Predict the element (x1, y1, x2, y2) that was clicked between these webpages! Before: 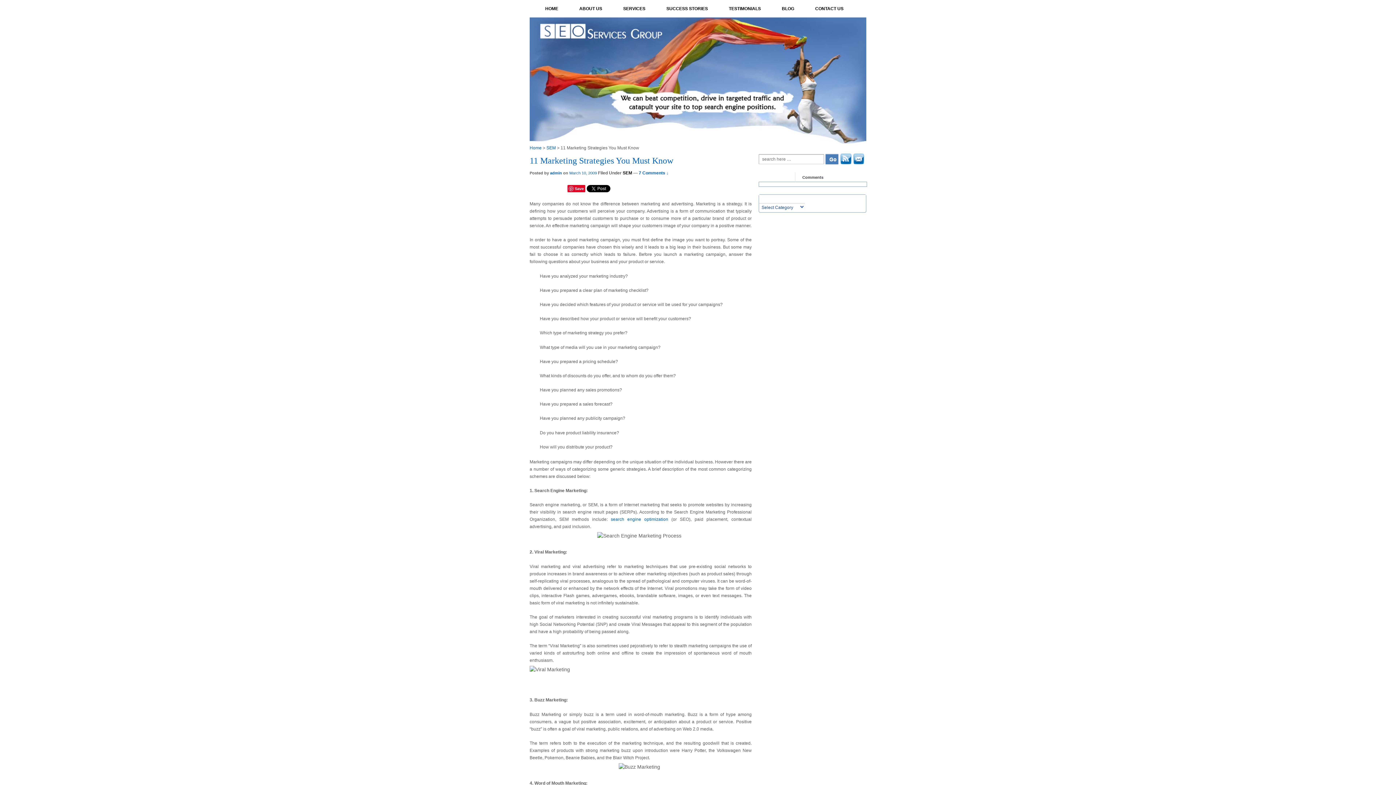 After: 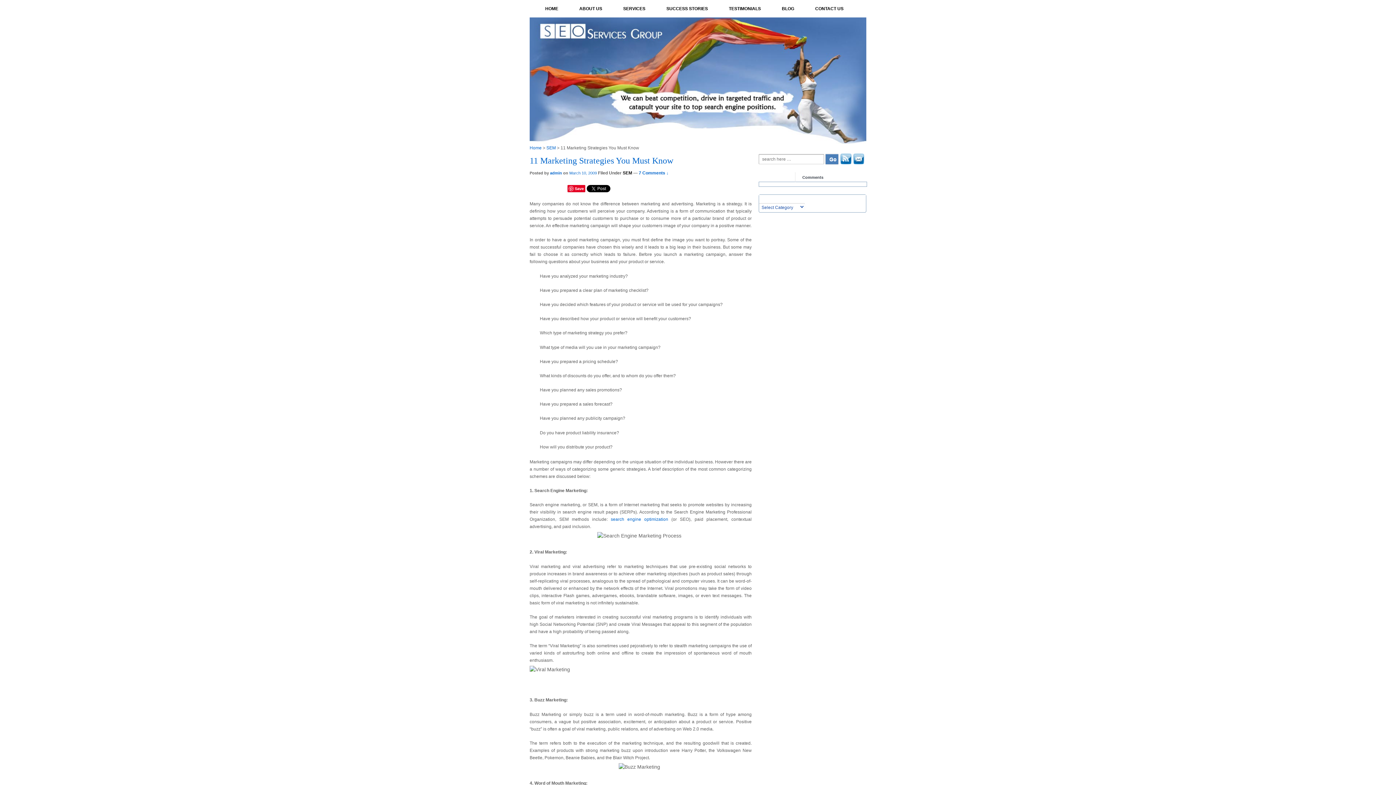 Action: bbox: (840, 153, 851, 164)